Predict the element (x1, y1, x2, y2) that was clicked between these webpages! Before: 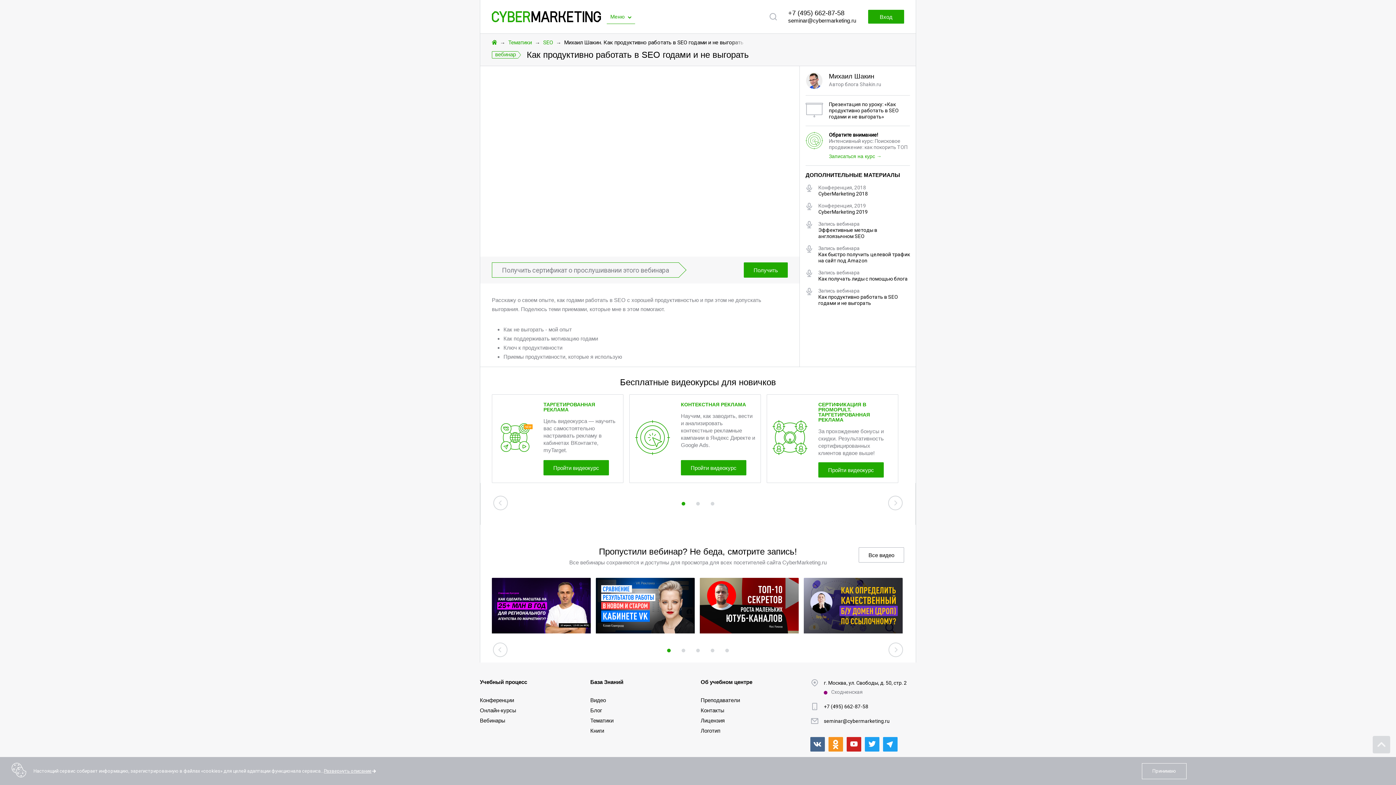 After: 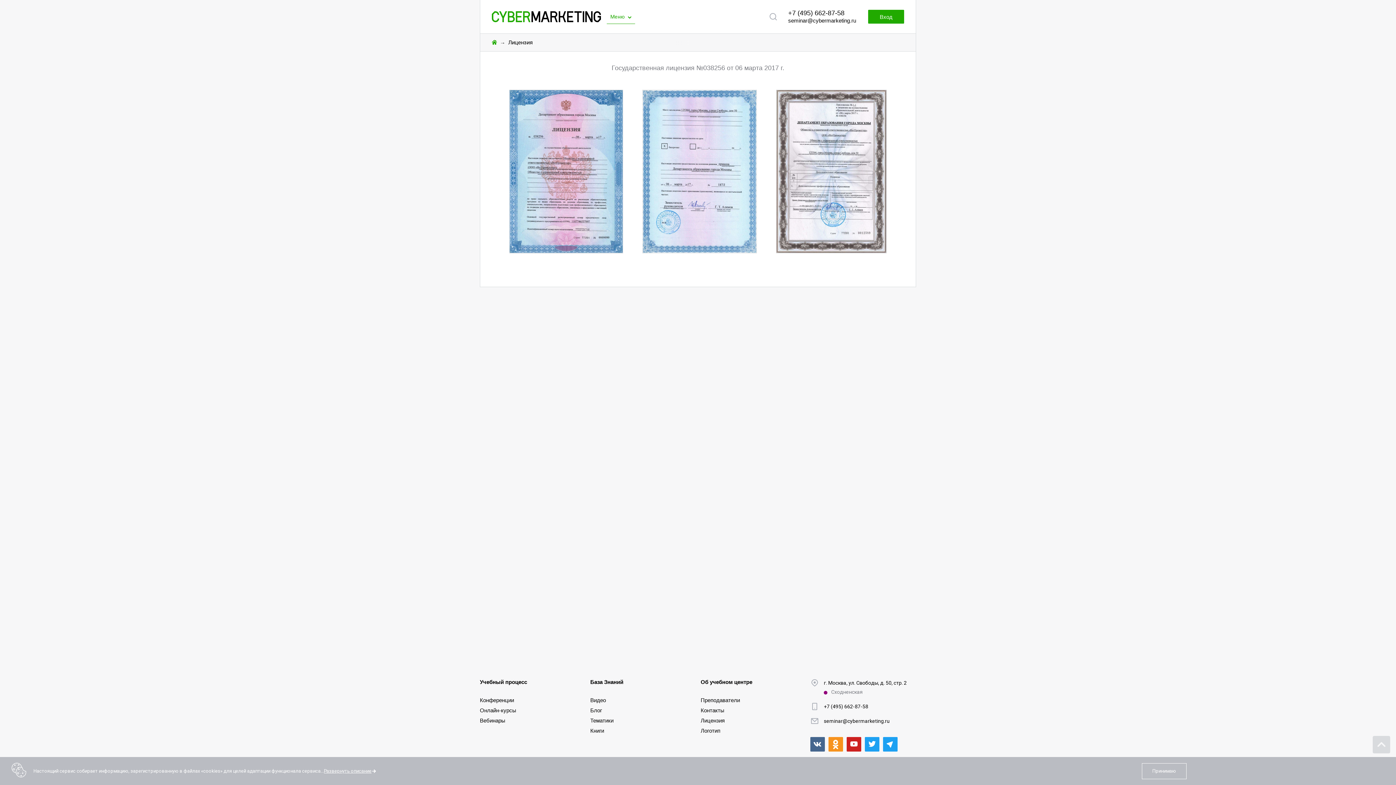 Action: bbox: (700, 717, 724, 724) label: Лицензия